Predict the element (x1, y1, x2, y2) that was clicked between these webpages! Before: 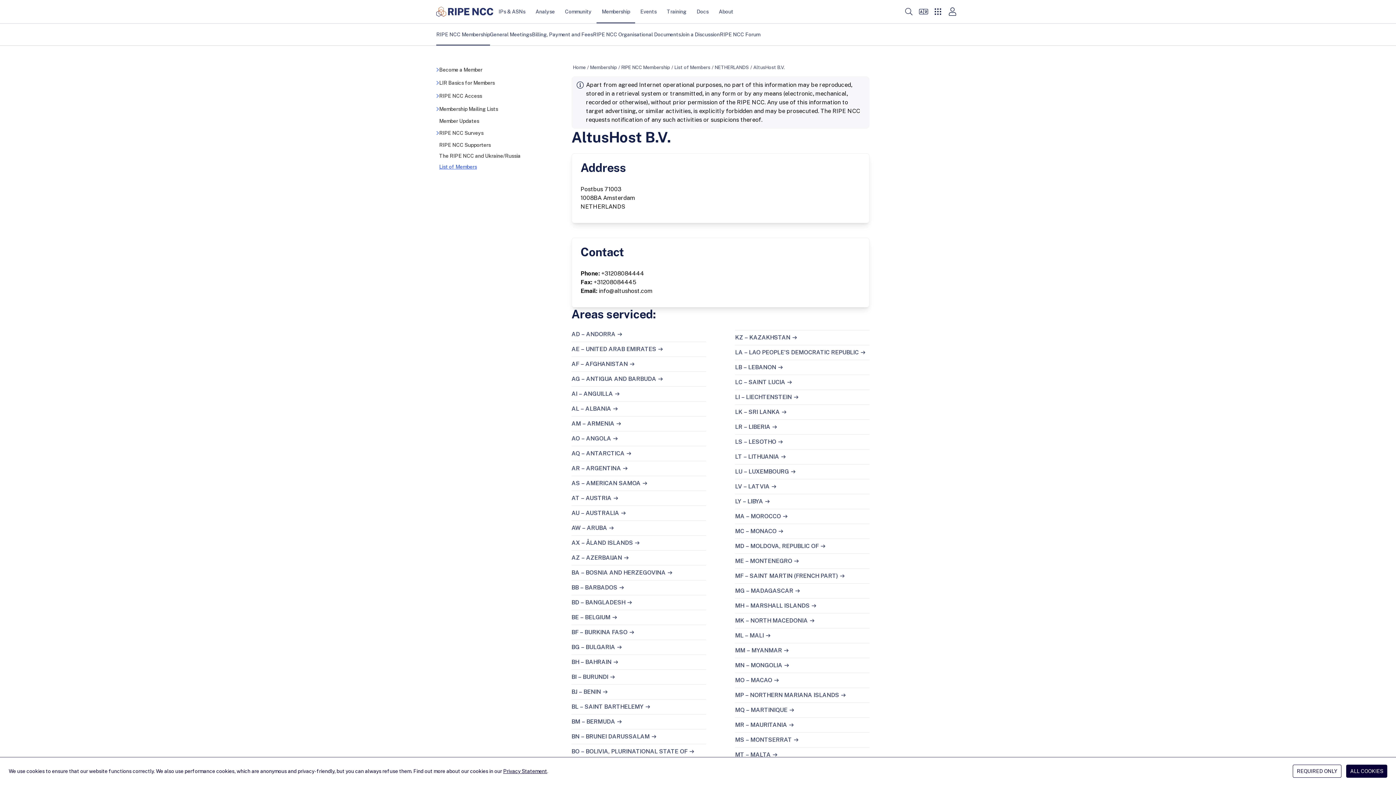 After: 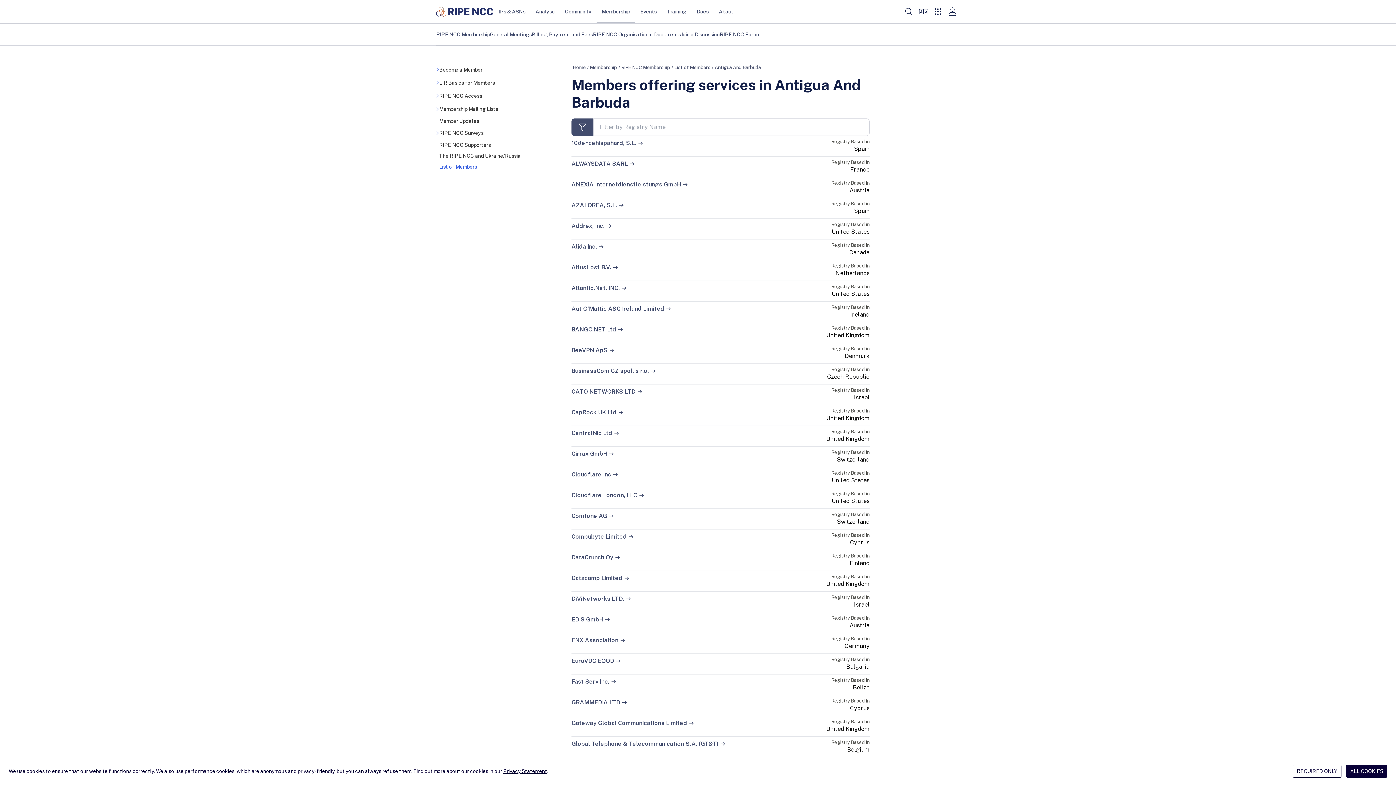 Action: label: AG – ANTIGUA AND BARBUDA bbox: (571, 374, 663, 383)